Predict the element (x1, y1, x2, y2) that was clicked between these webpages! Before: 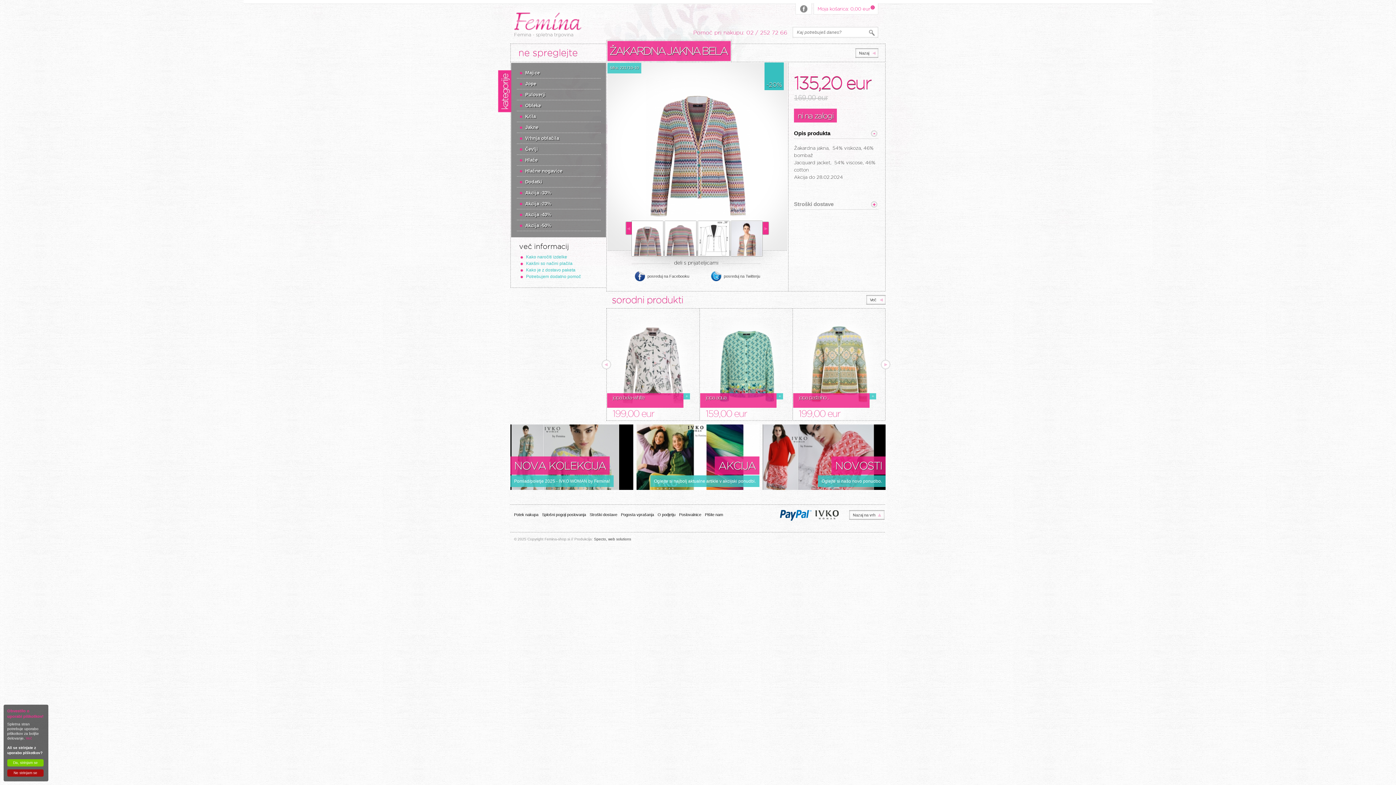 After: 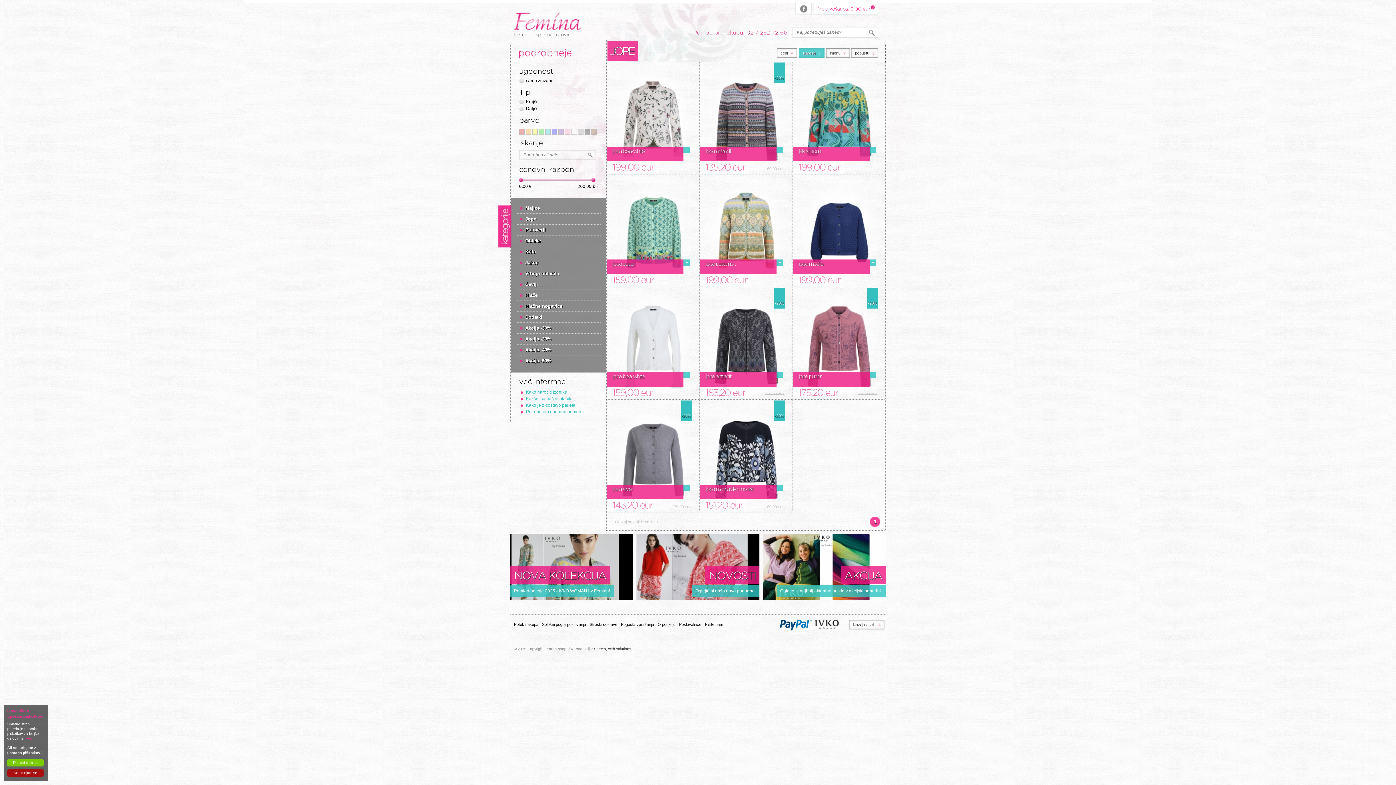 Action: bbox: (855, 48, 878, 57) label: Nazaj